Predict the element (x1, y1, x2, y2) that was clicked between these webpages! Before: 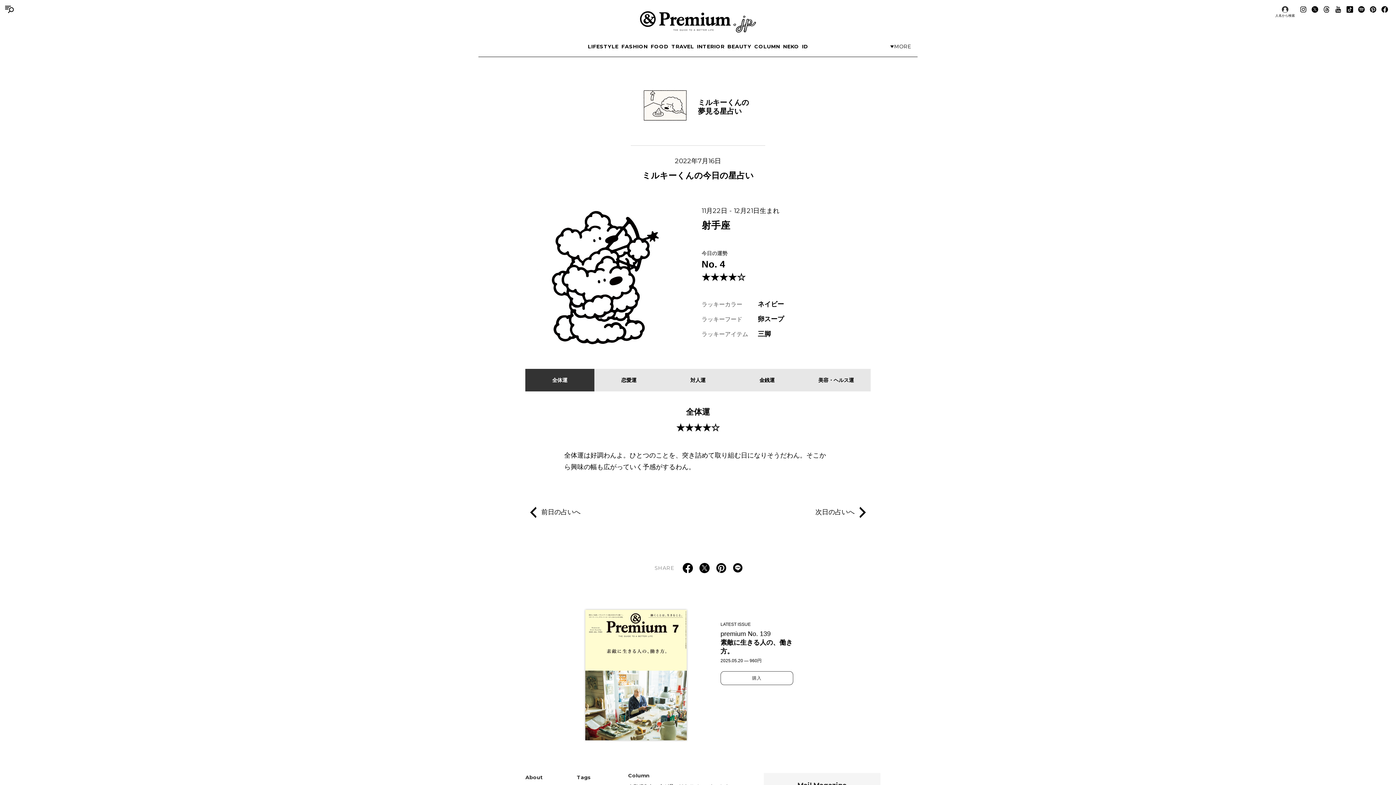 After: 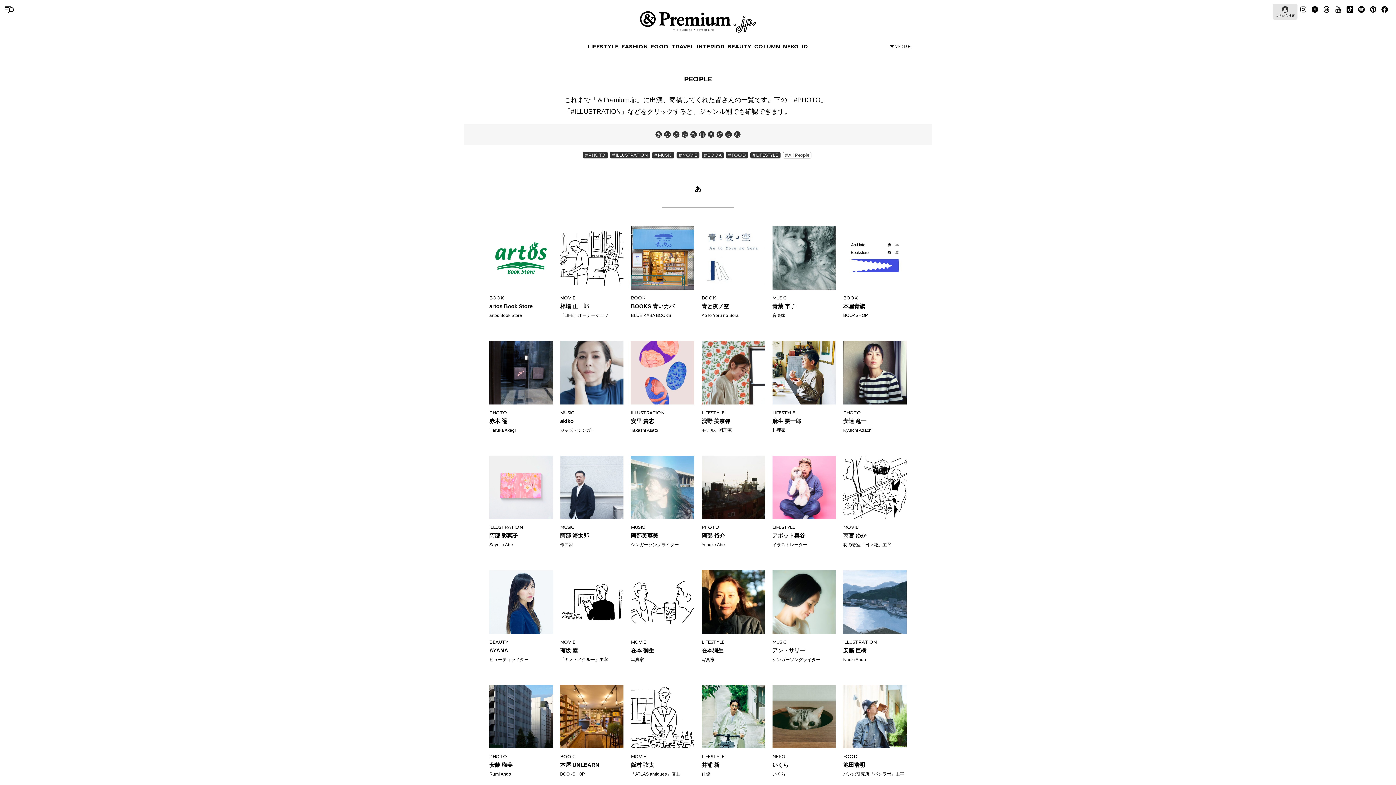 Action: label: 人名から検索 bbox: (1273, 3, 1297, 19)